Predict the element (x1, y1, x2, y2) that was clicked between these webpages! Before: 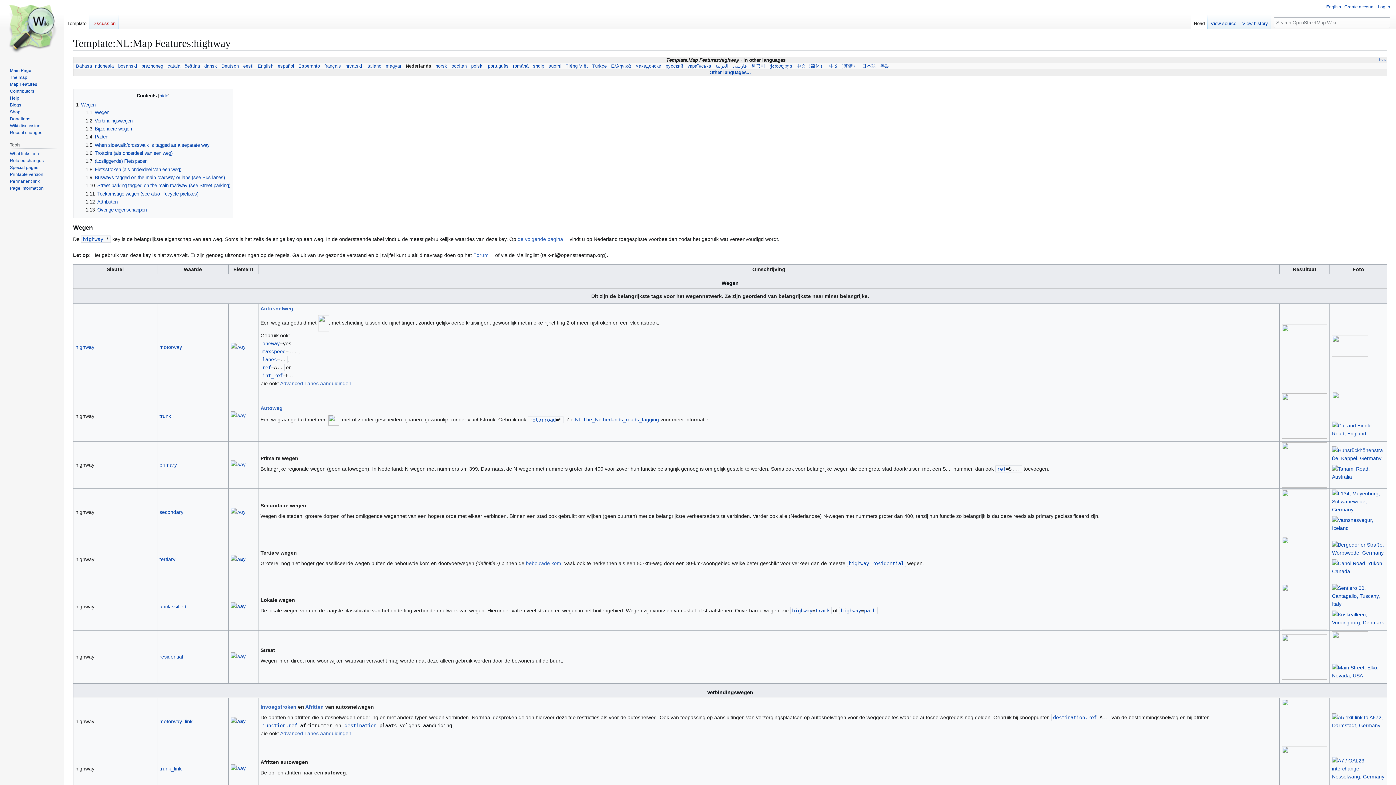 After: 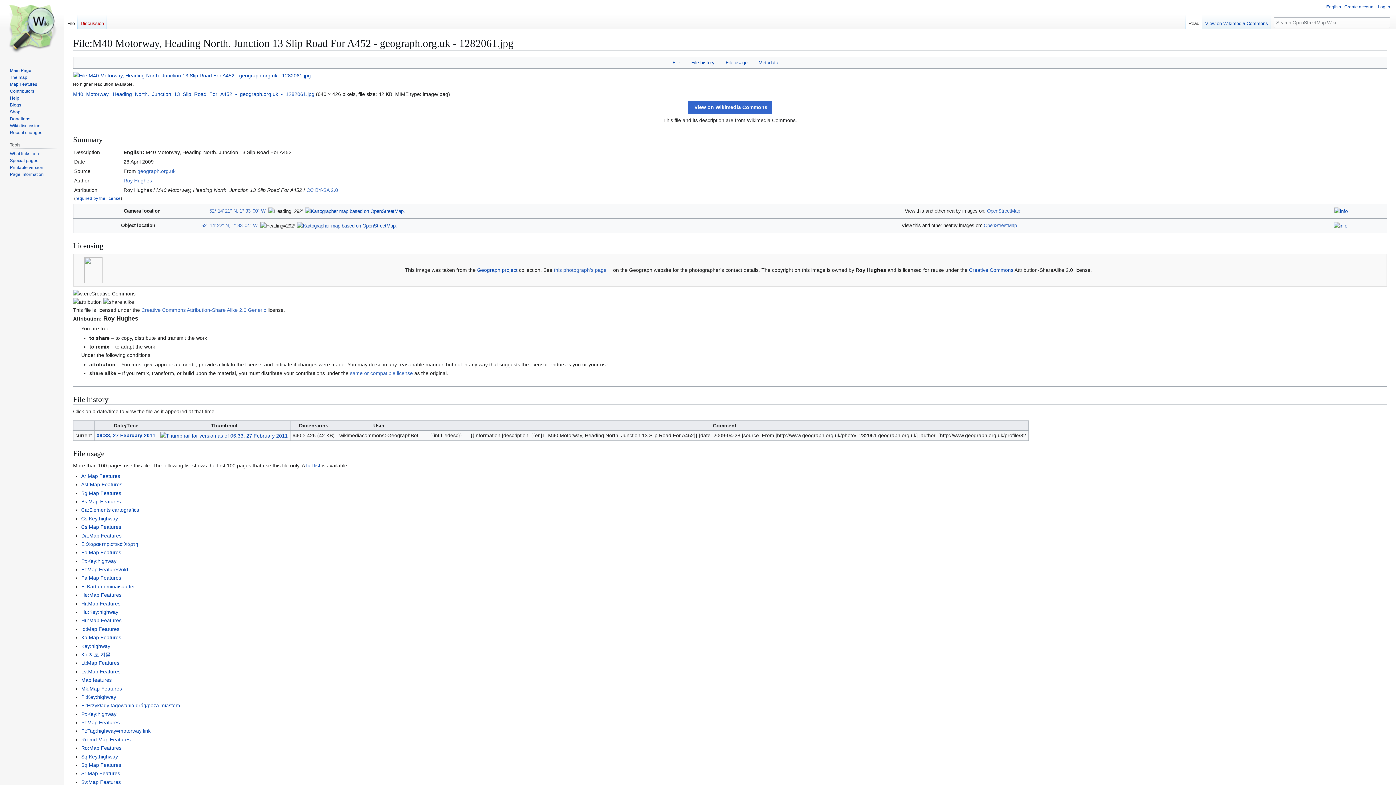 Action: bbox: (1332, 718, 1385, 724)